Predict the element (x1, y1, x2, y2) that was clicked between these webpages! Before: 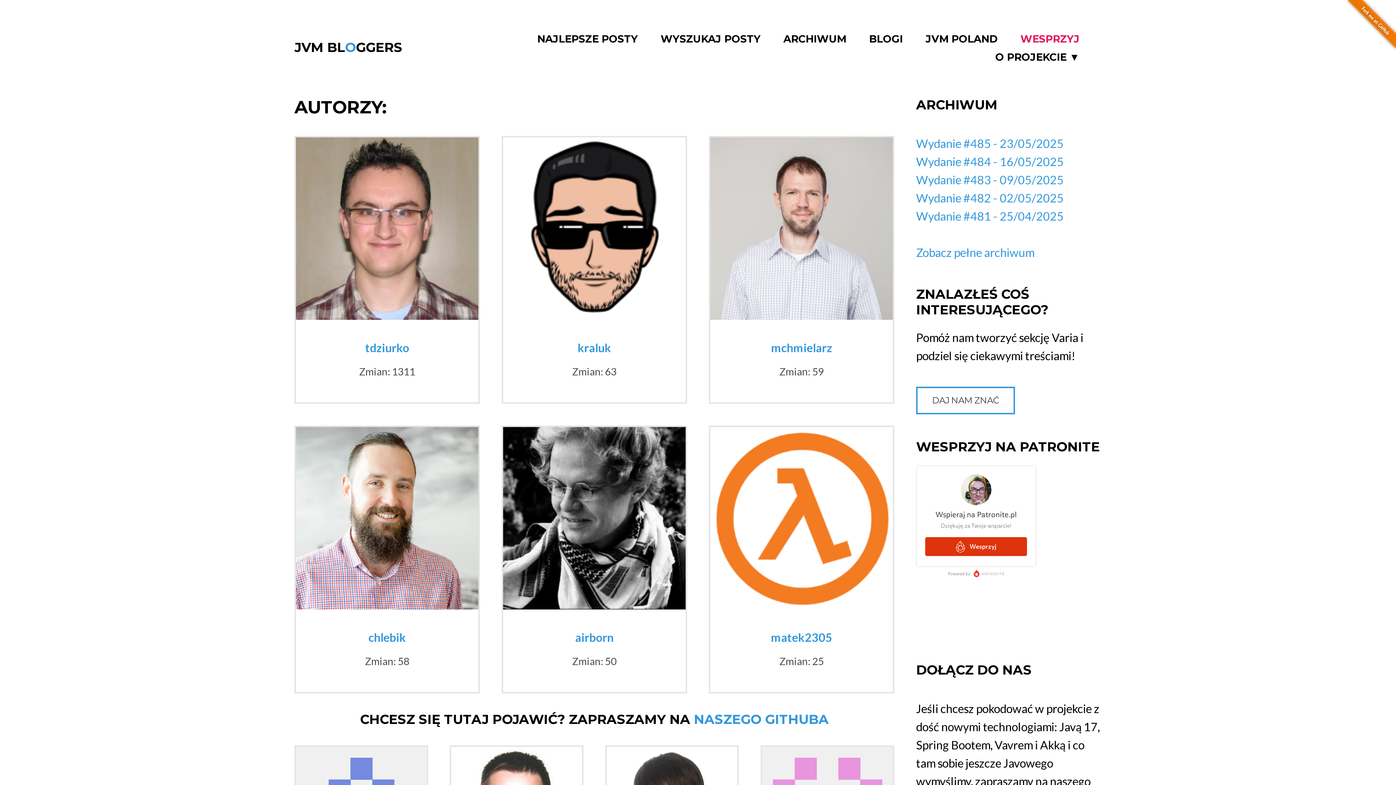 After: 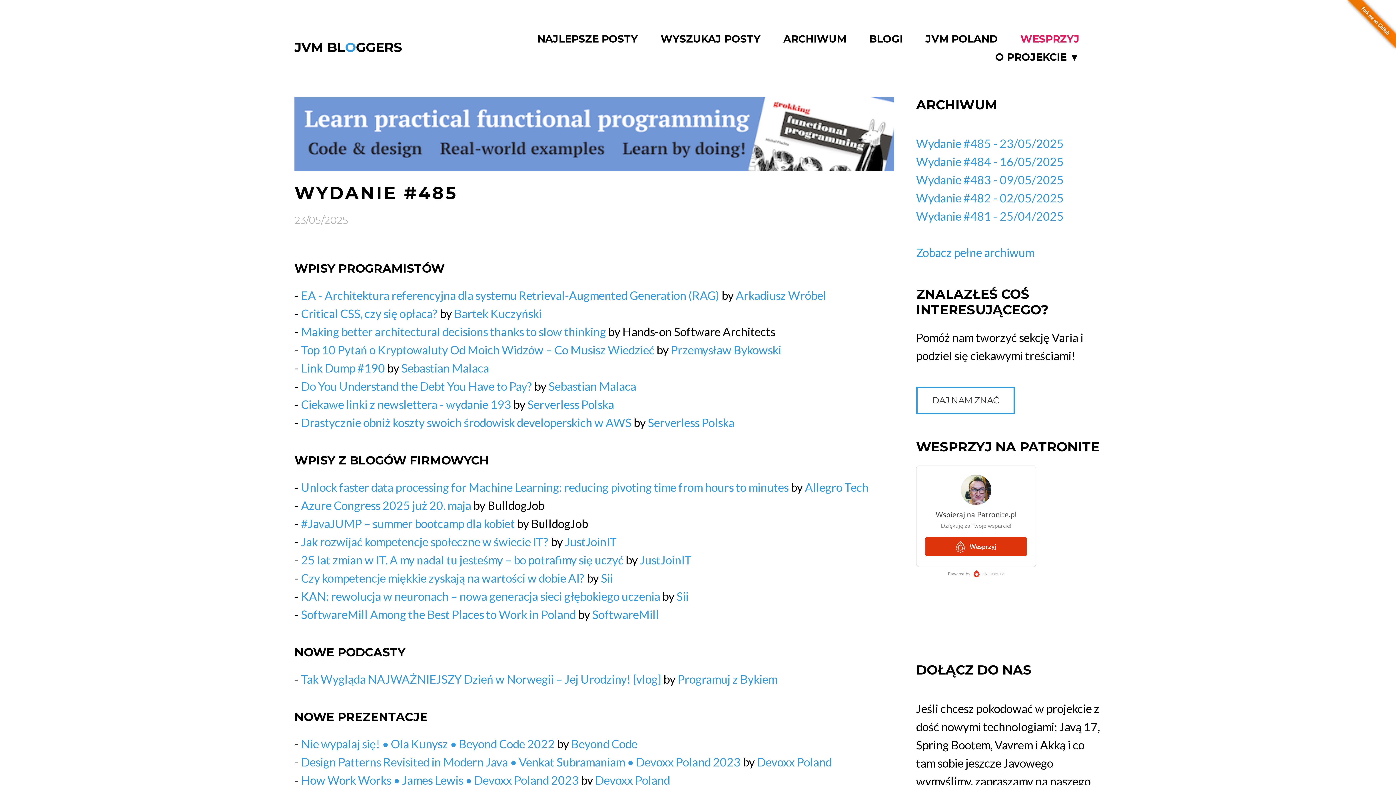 Action: bbox: (916, 136, 1063, 150) label: Wydanie #485 - 23/05/2025